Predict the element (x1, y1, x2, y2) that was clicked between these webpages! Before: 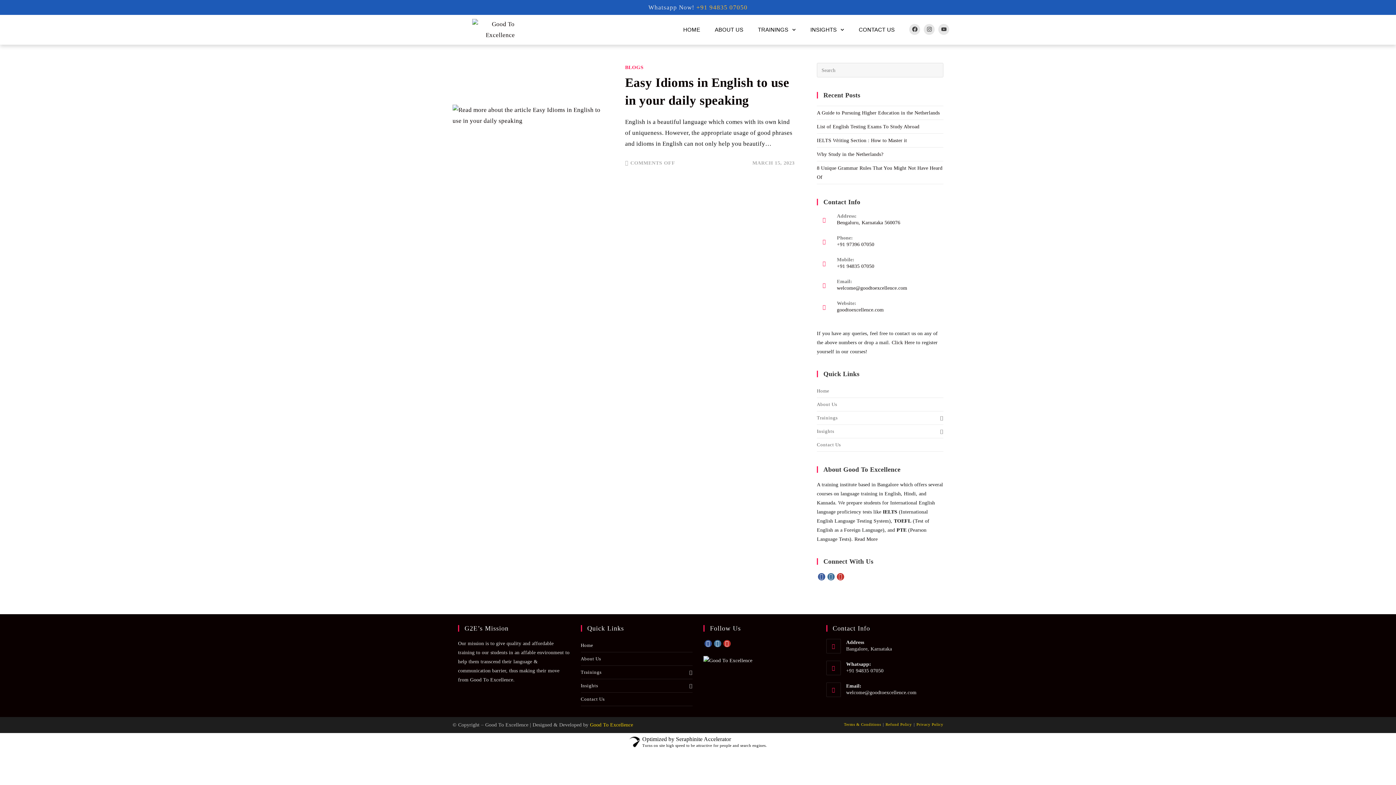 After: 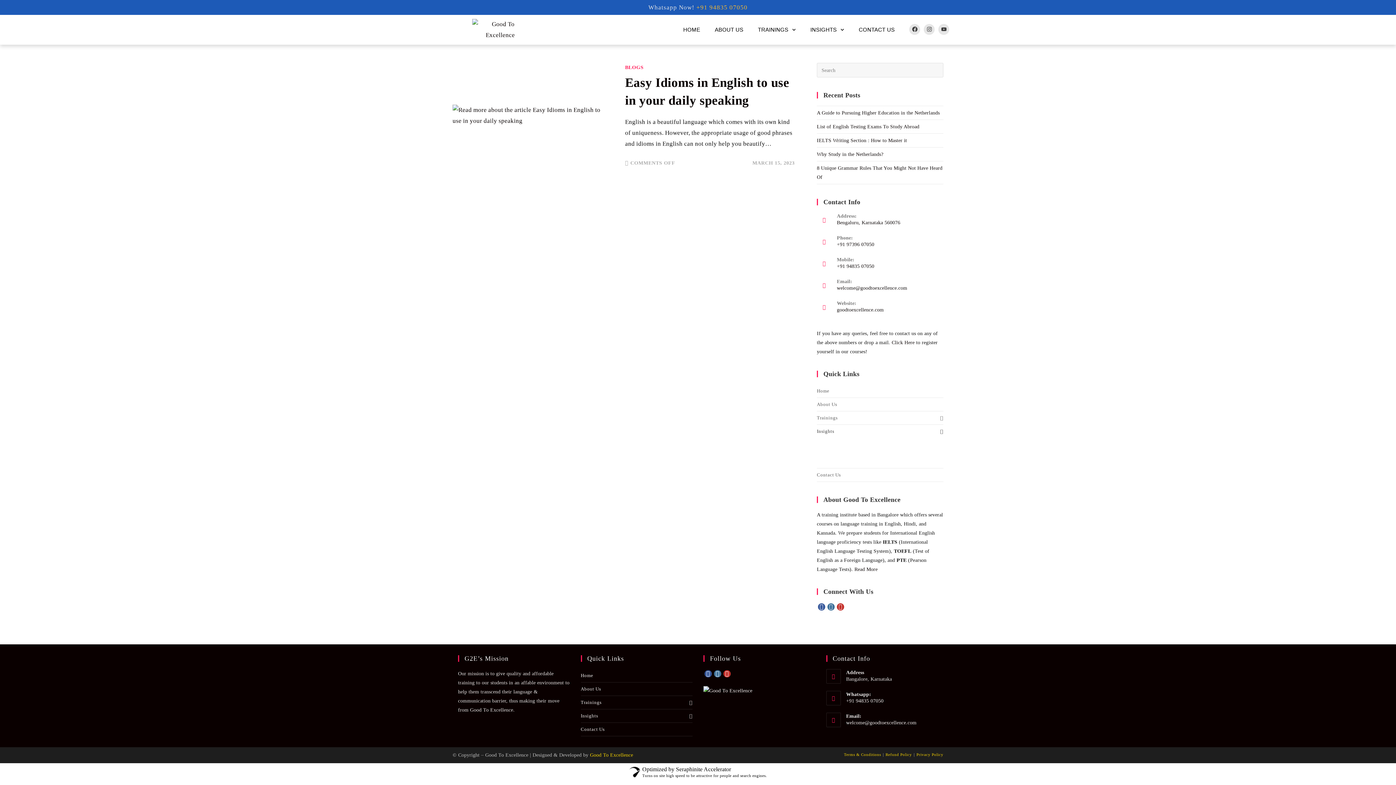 Action: label: Insights bbox: (817, 440, 943, 453)